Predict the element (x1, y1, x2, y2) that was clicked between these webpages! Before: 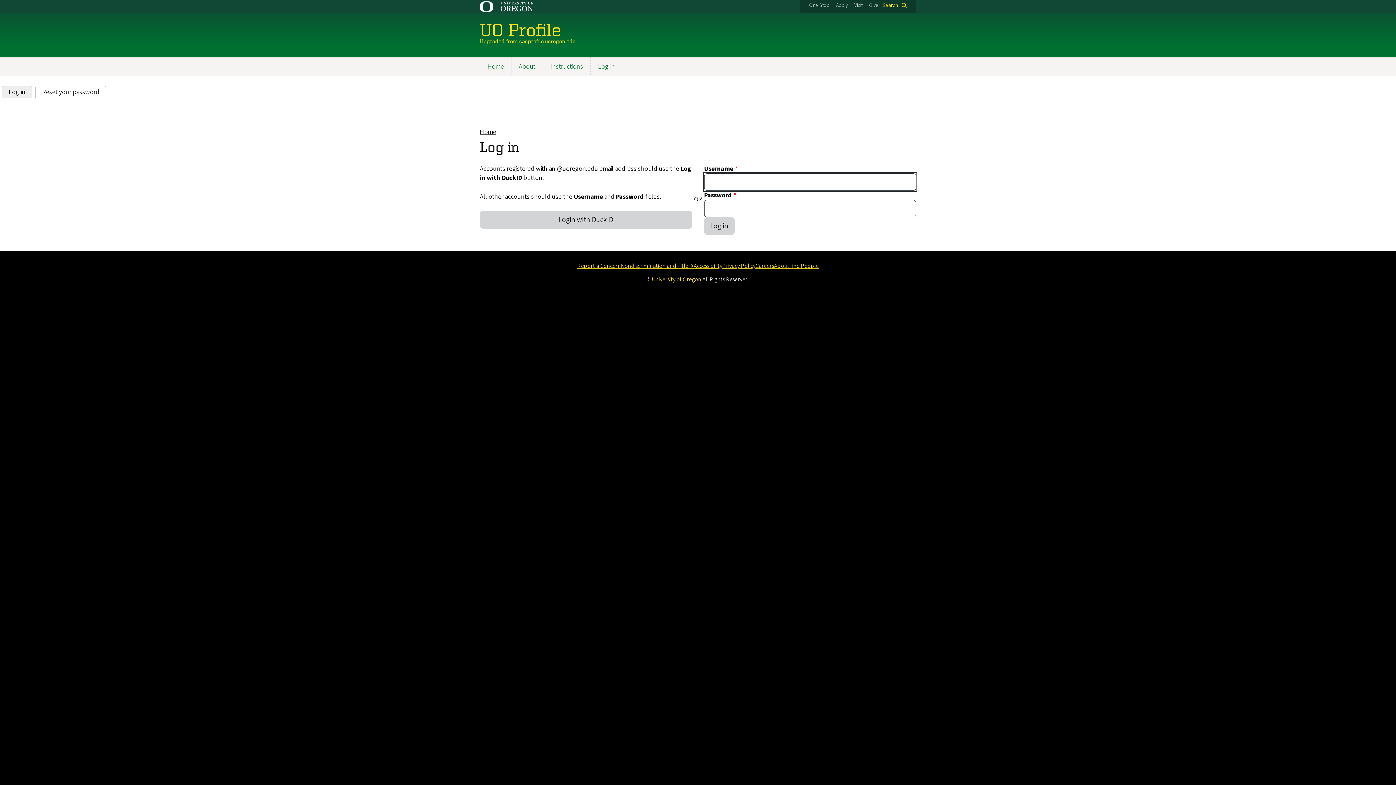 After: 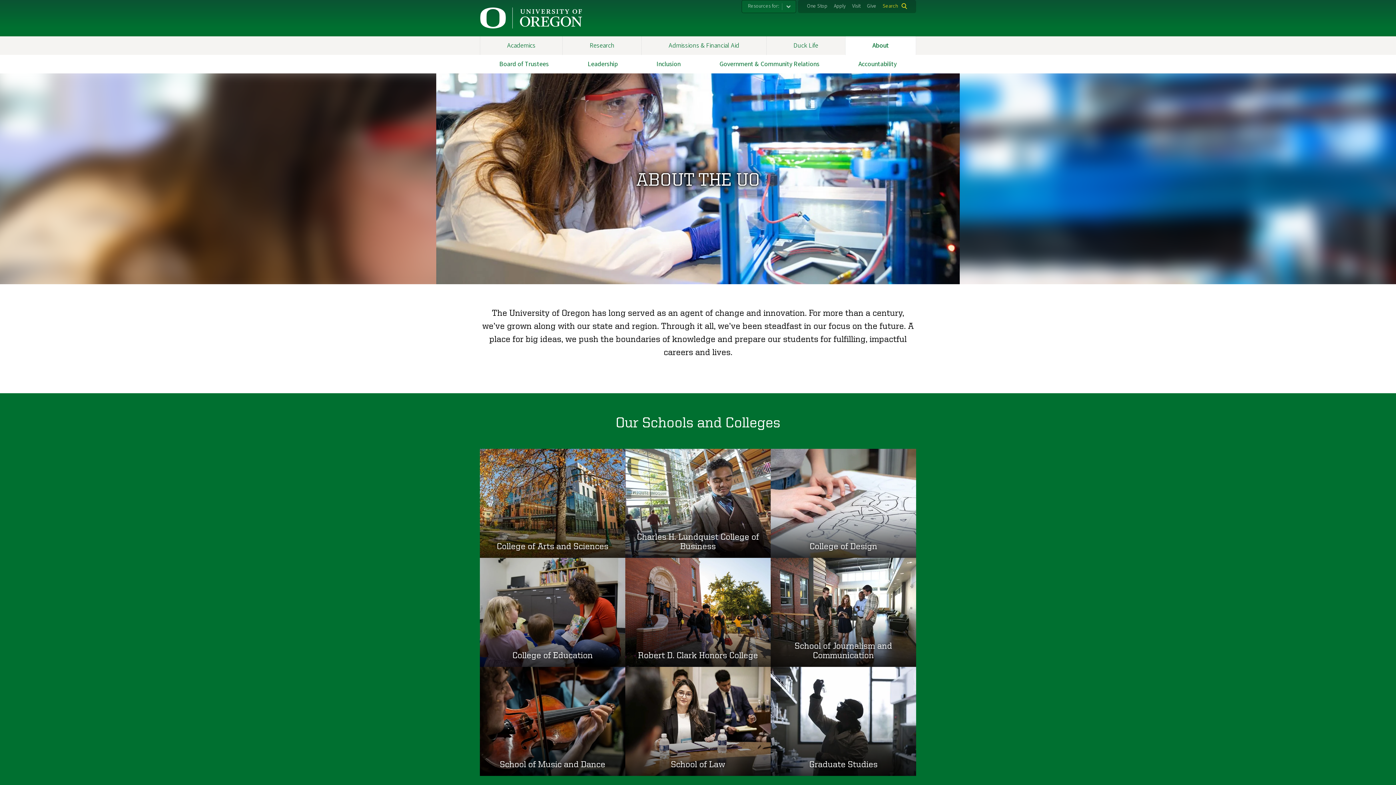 Action: bbox: (774, 262, 789, 270) label: About